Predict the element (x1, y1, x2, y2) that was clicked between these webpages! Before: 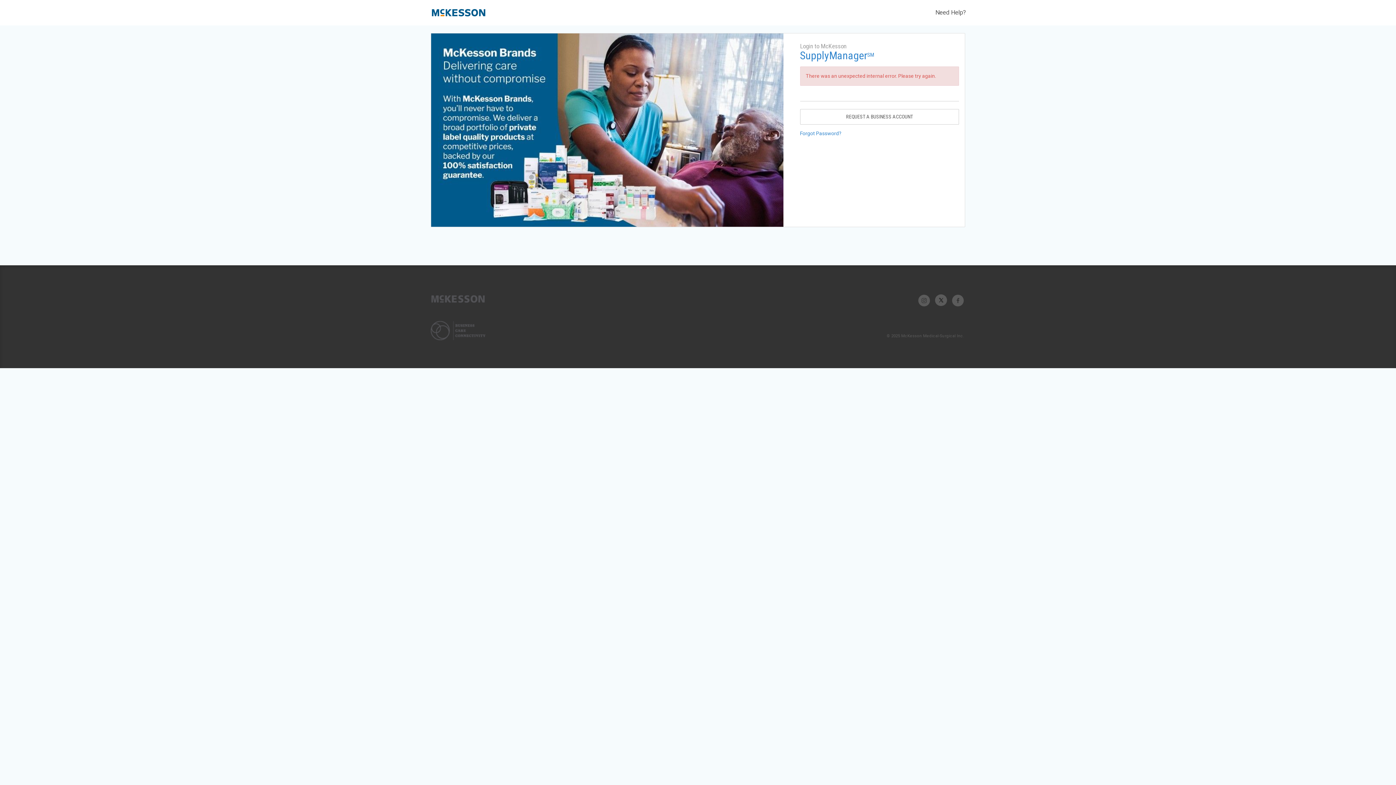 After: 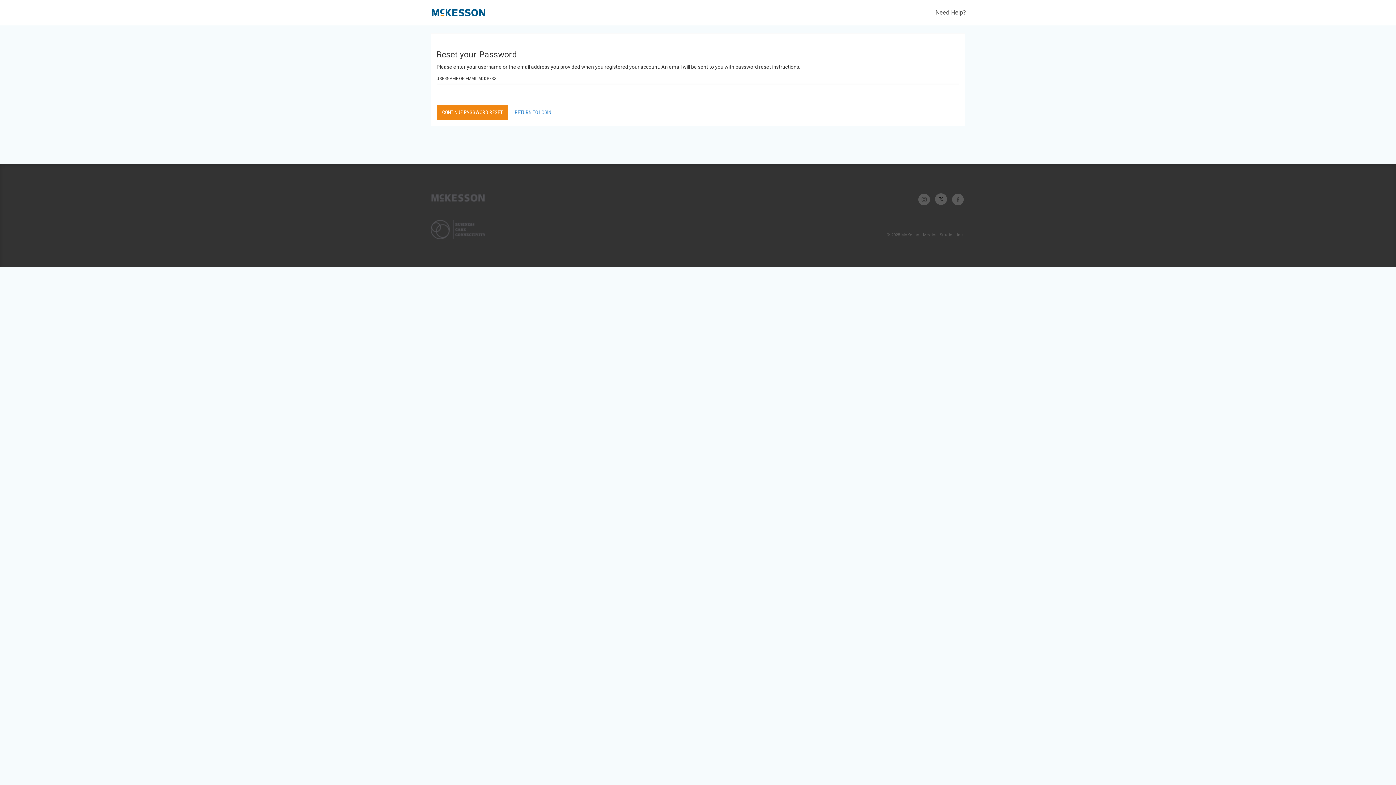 Action: bbox: (800, 130, 841, 136) label: Forgot Password?